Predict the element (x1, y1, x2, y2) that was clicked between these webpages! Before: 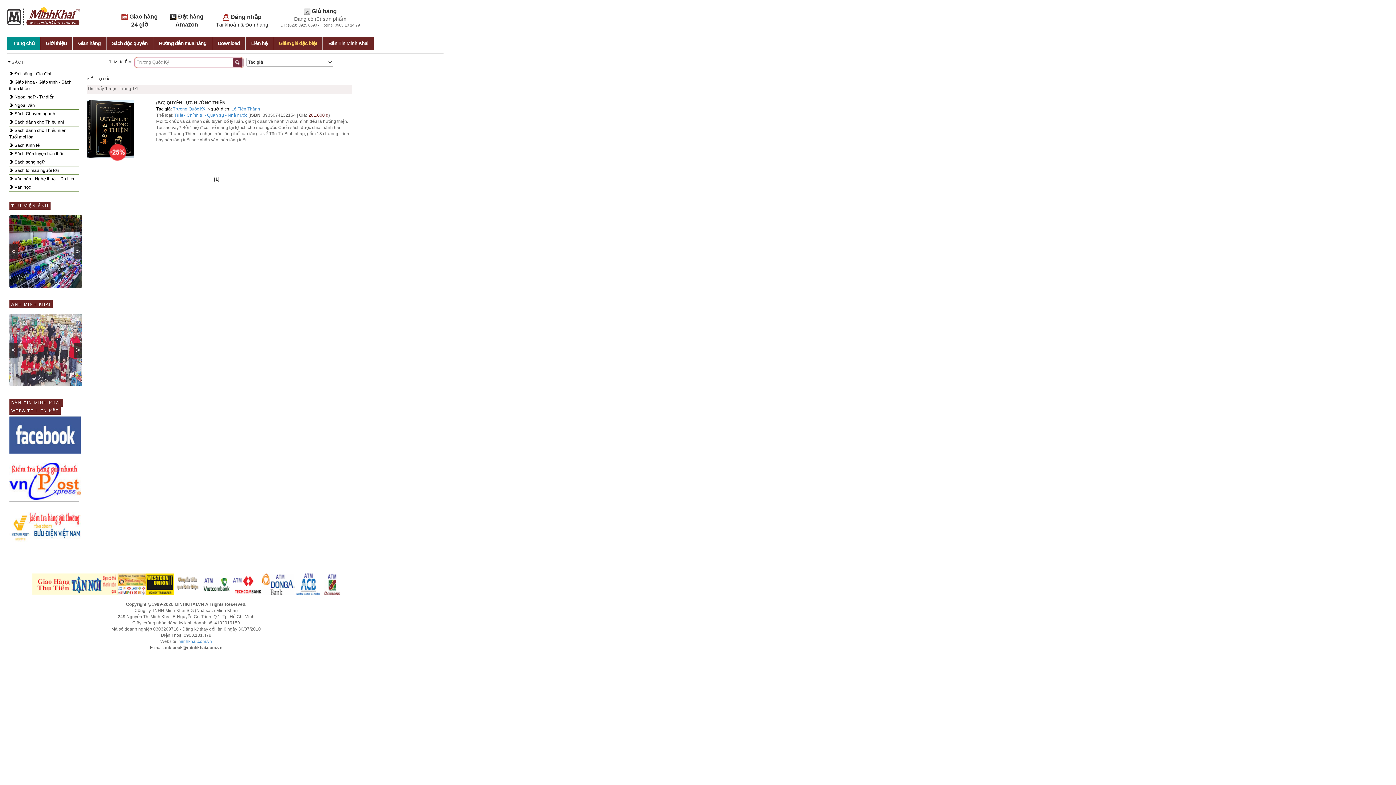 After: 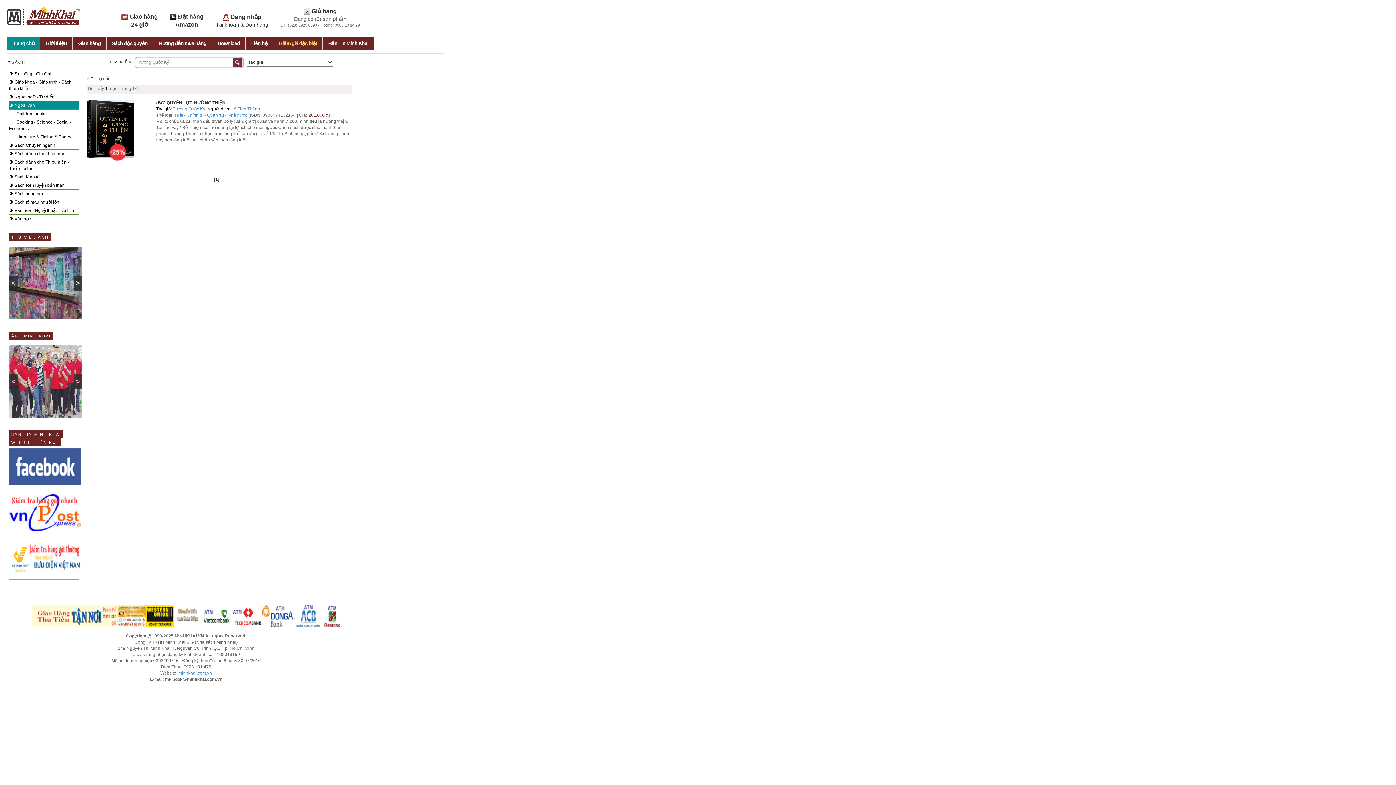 Action: bbox: (9, 101, 78, 109) label:  Ngoại văn